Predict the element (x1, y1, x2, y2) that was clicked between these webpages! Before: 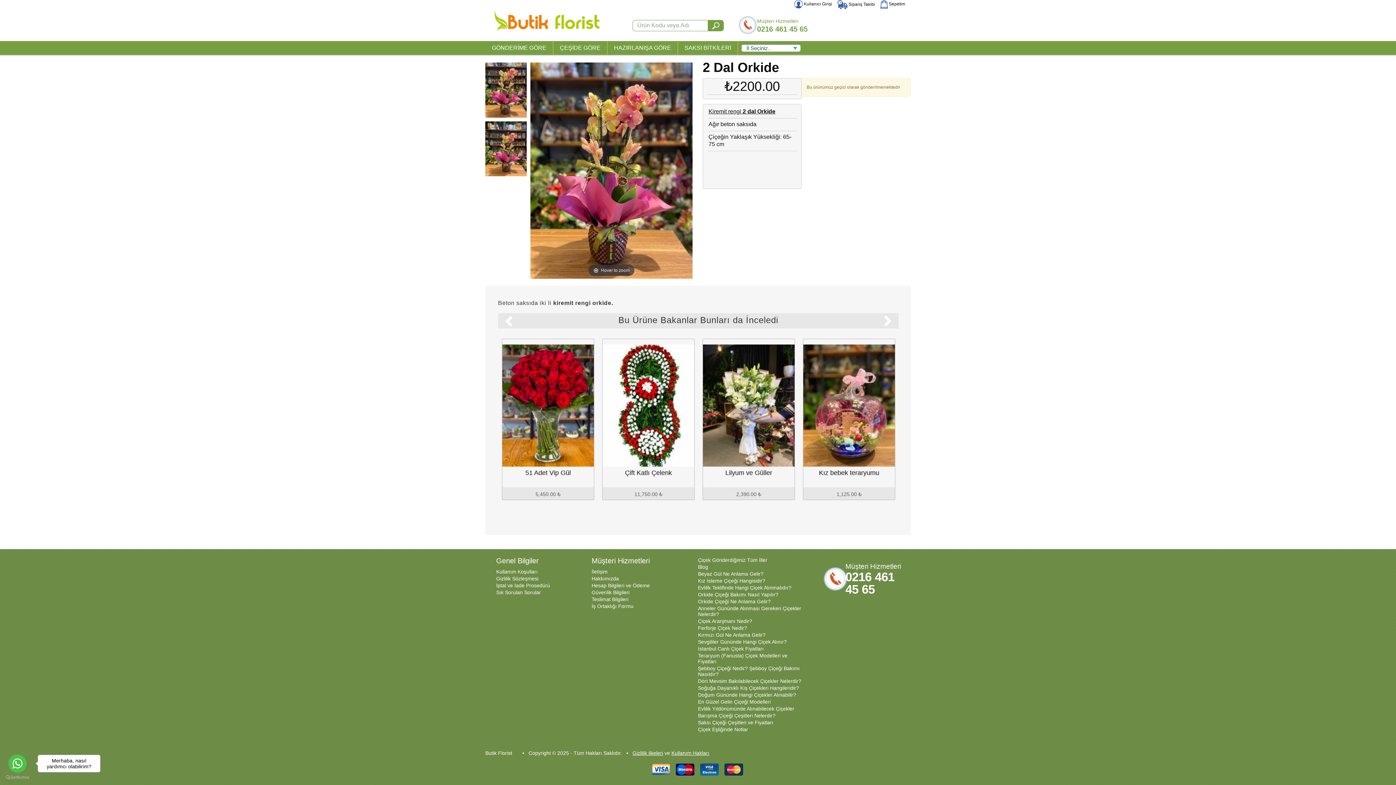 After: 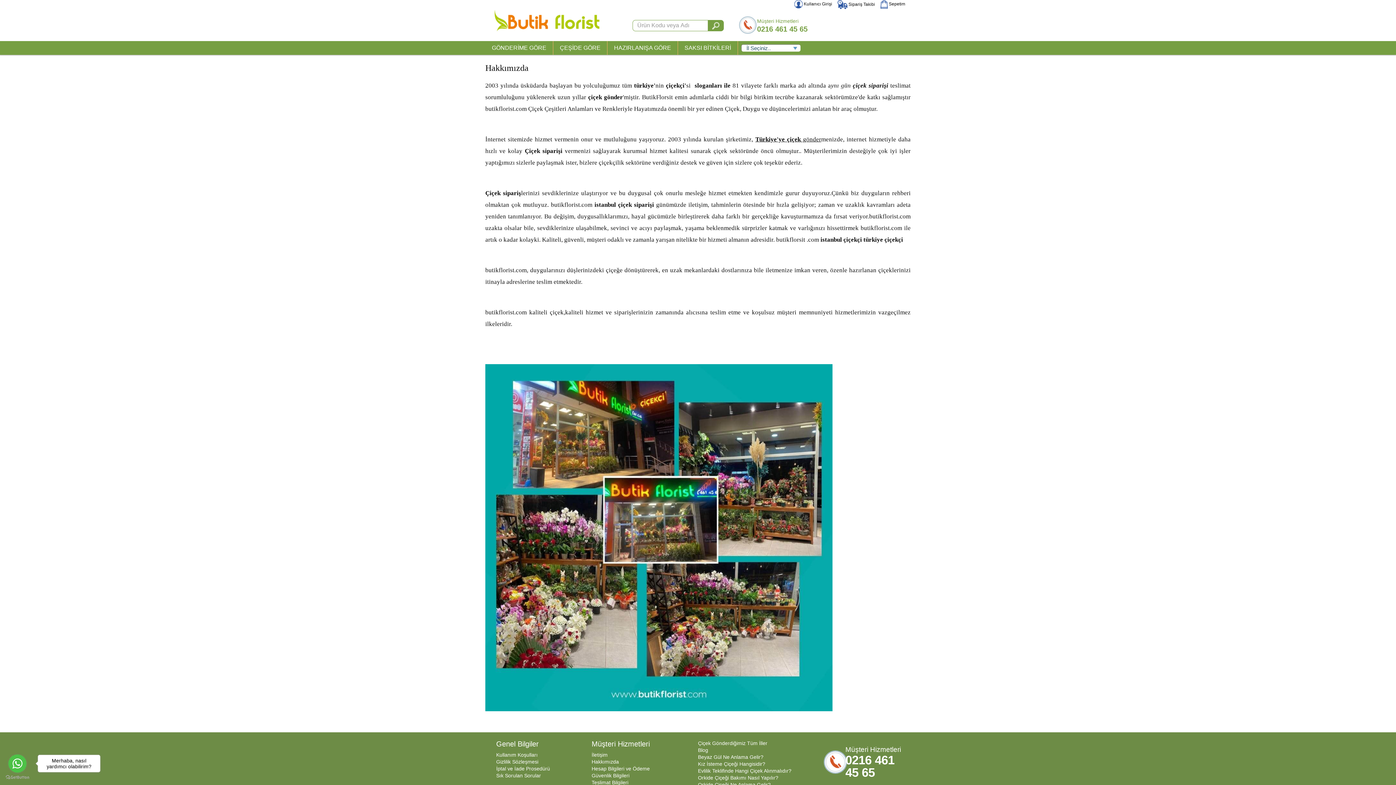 Action: bbox: (591, 576, 619, 581) label: Hakkımızda